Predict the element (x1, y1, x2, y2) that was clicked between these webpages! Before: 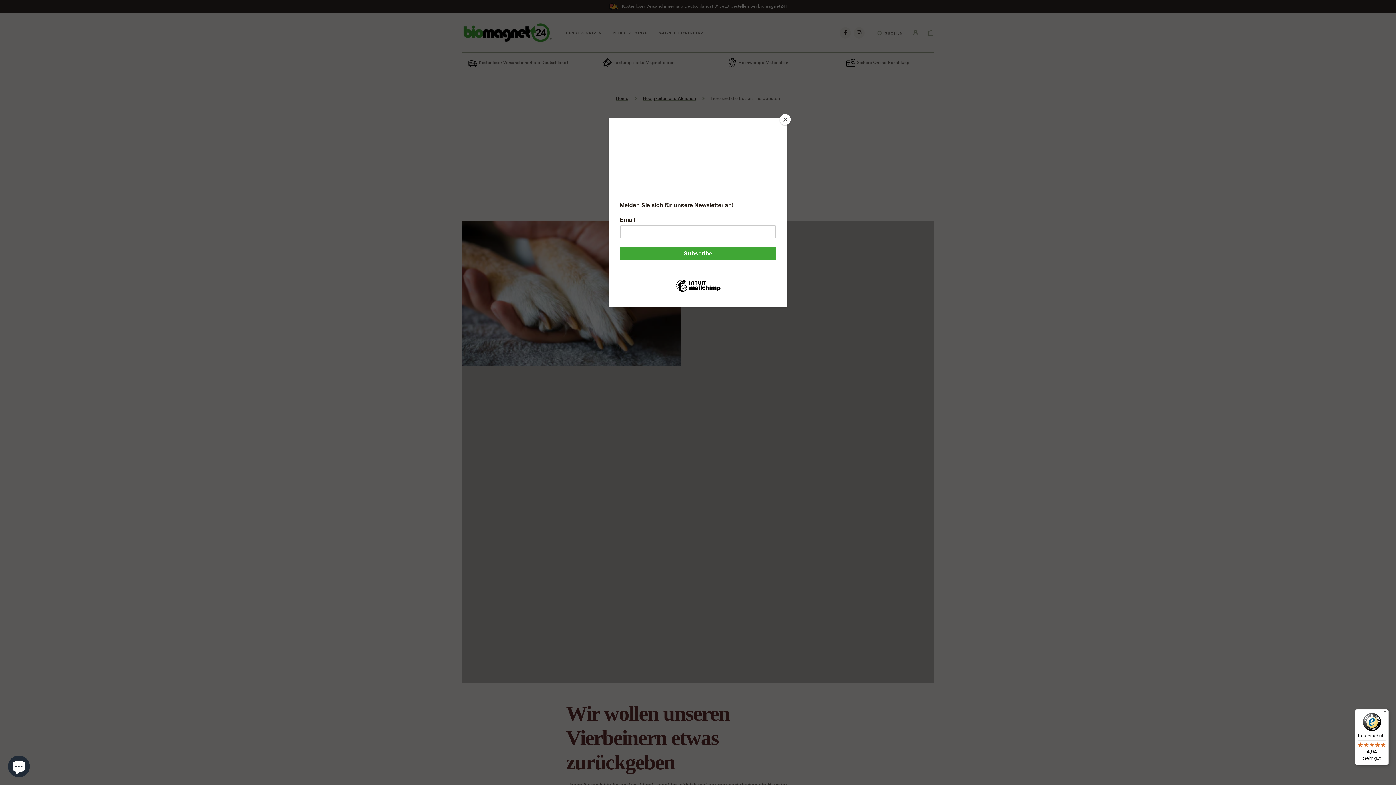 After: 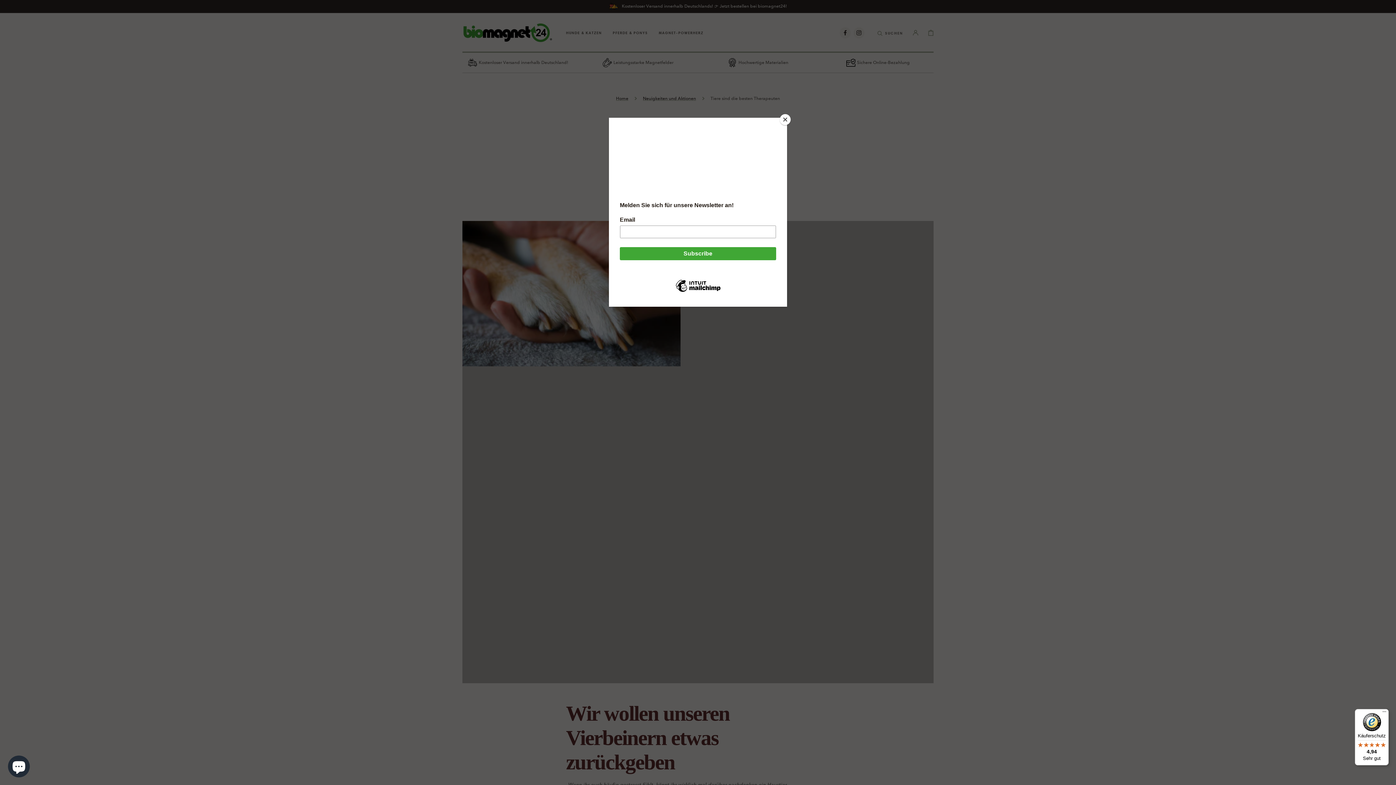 Action: bbox: (1355, 709, 1389, 765) label: Käuferschutz

4,94

Sehr gut